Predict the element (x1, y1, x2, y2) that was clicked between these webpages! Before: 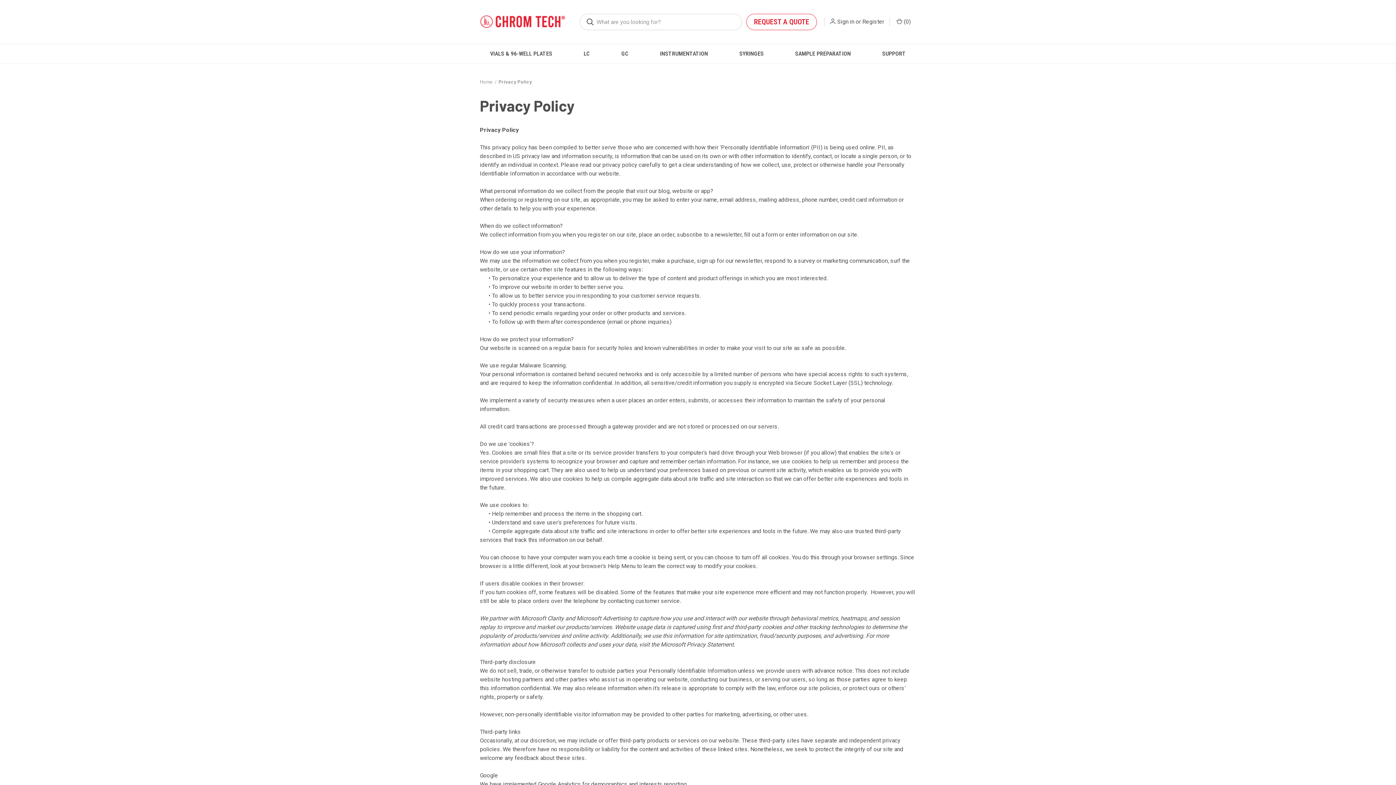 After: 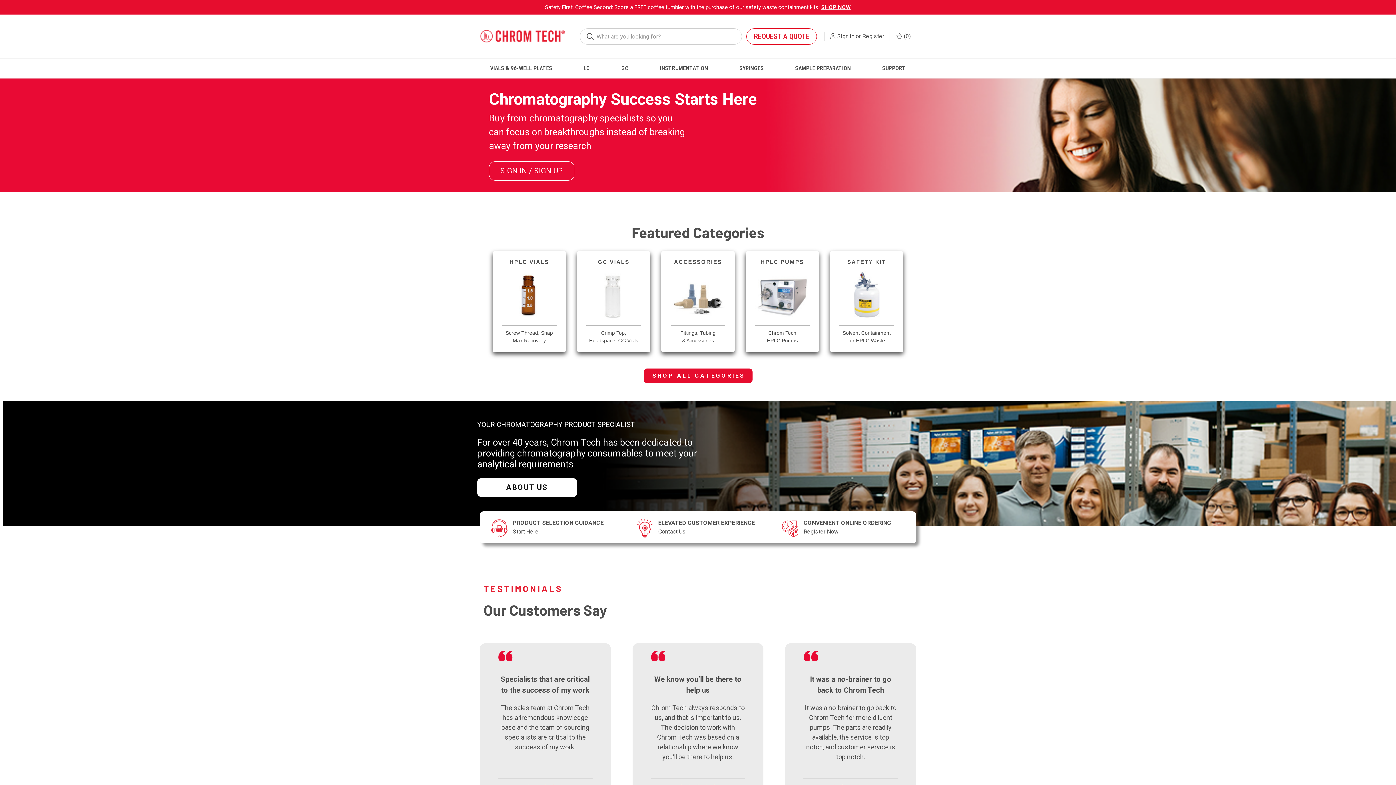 Action: bbox: (480, 7, 569, 36)